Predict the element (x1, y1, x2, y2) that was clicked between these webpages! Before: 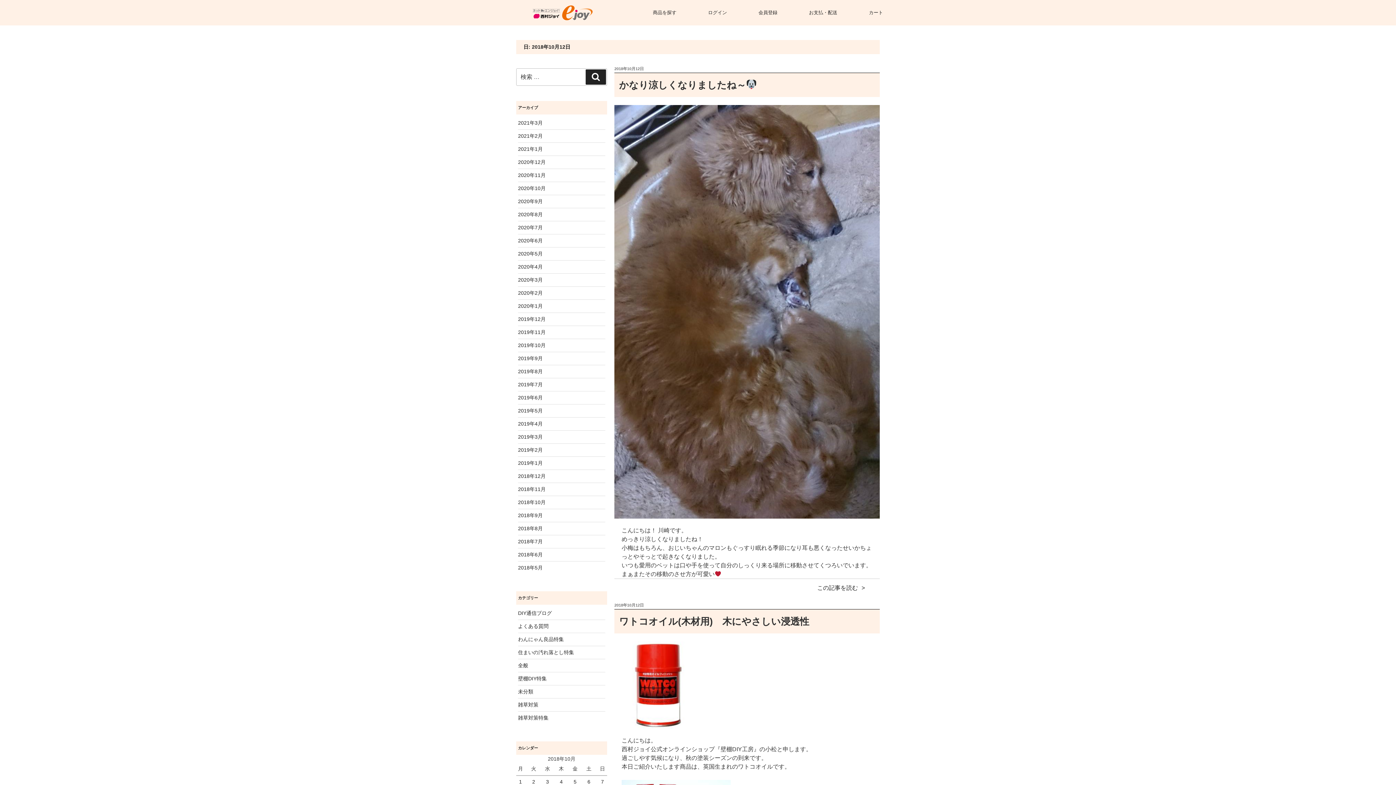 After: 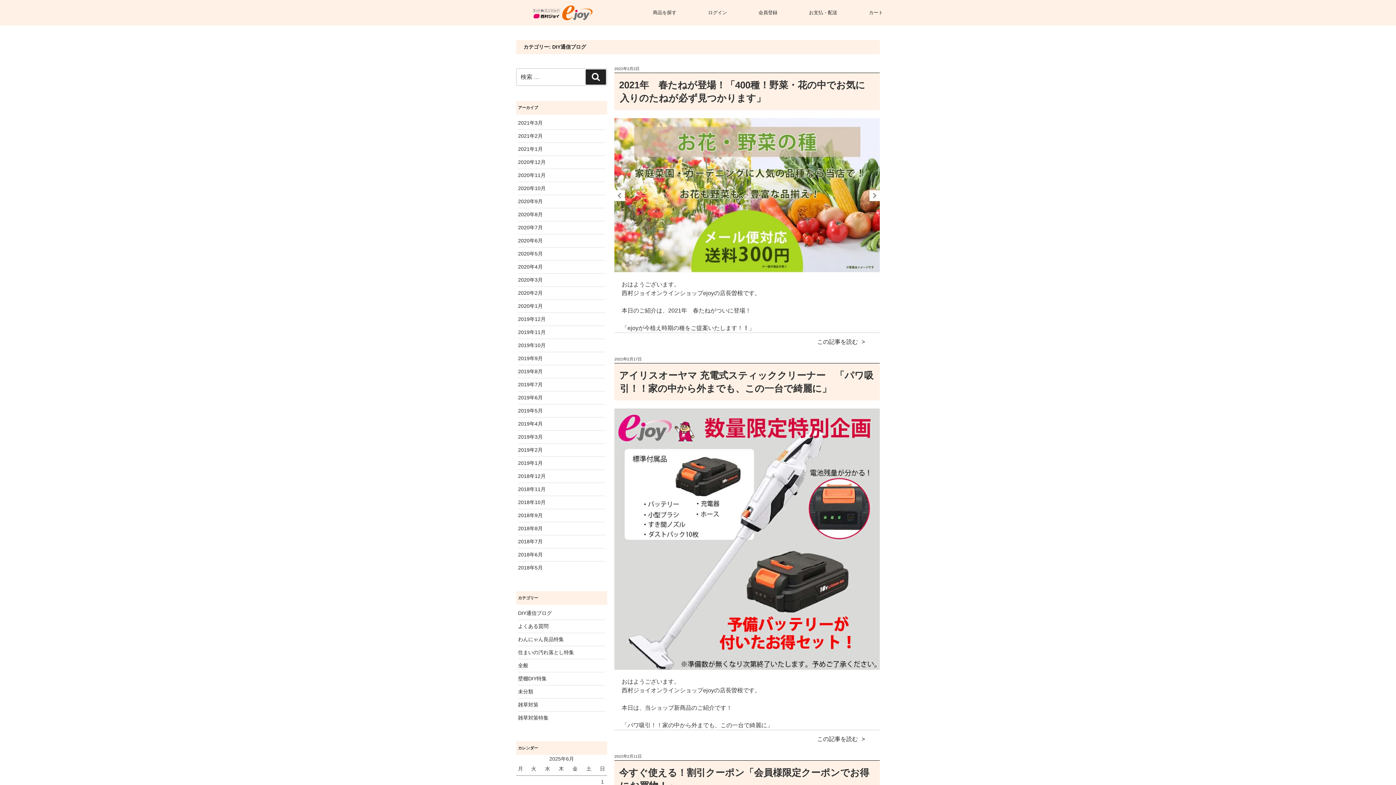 Action: label: DIY通信ブログ bbox: (518, 610, 552, 616)